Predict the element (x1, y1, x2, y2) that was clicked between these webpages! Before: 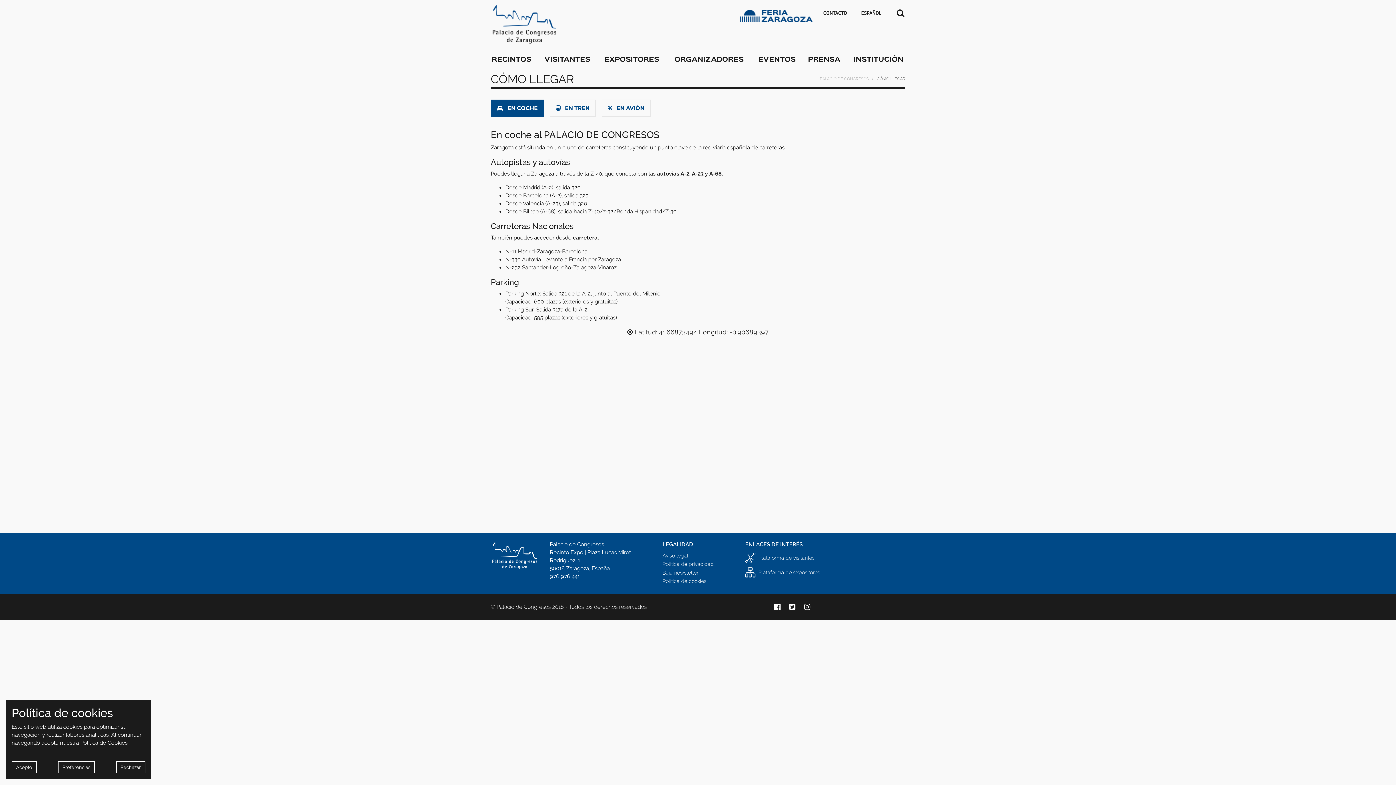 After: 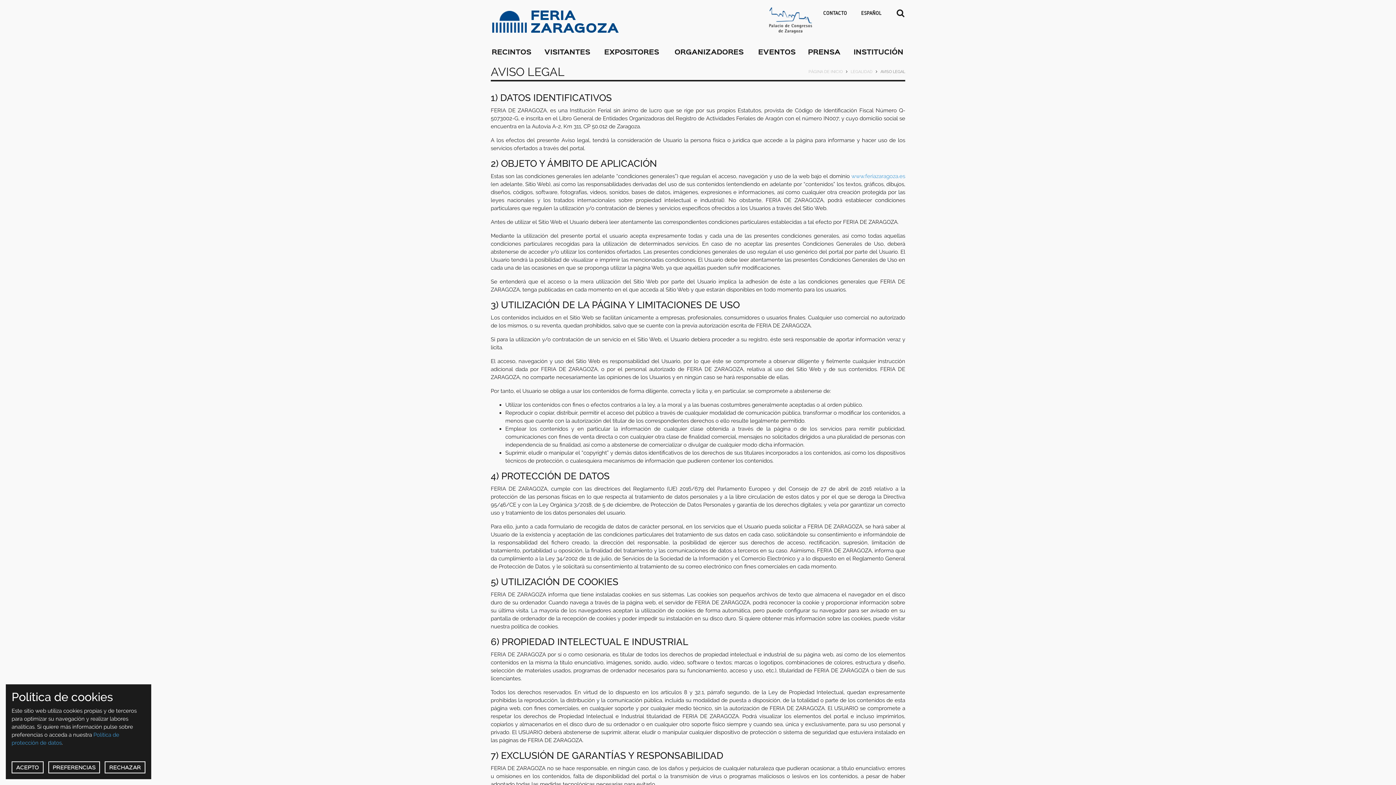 Action: bbox: (662, 553, 739, 559) label: Aviso legal